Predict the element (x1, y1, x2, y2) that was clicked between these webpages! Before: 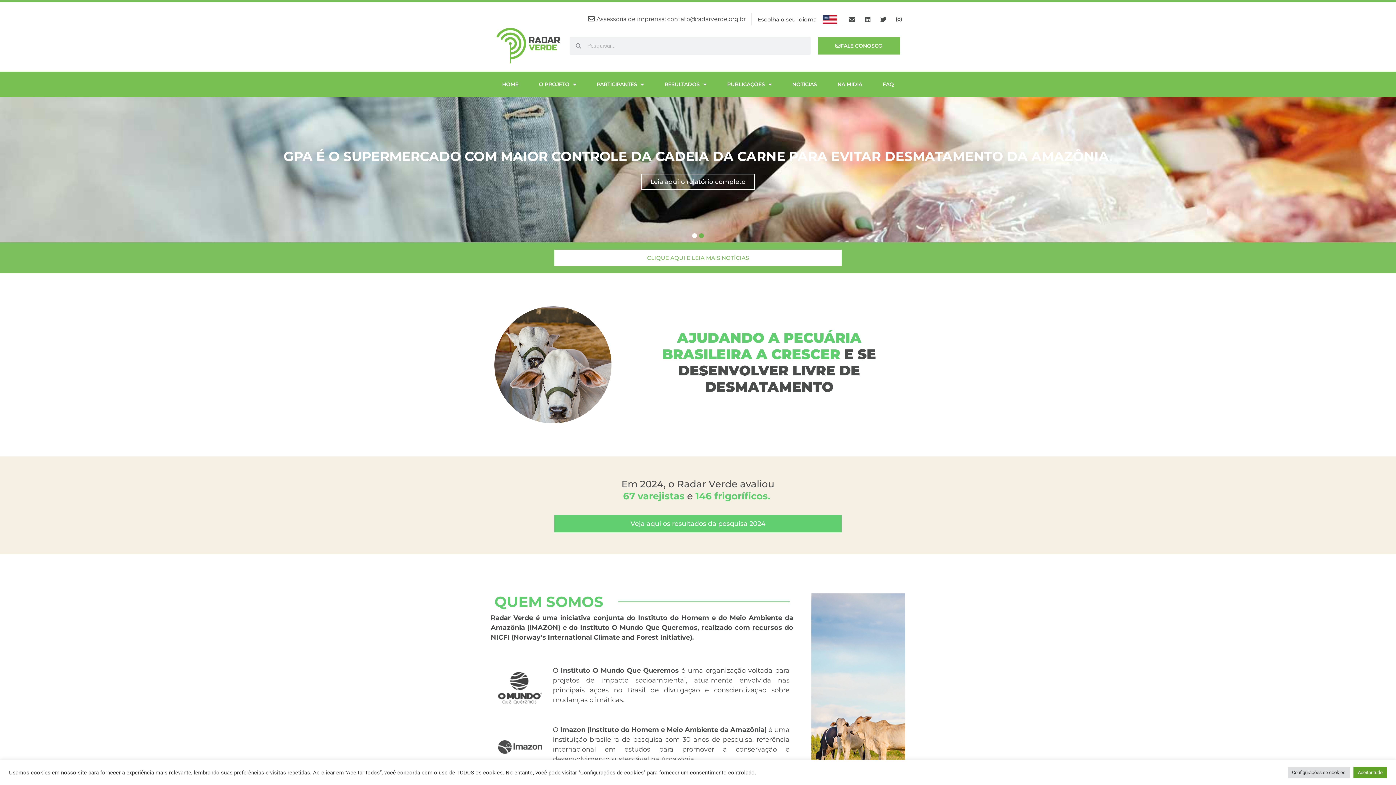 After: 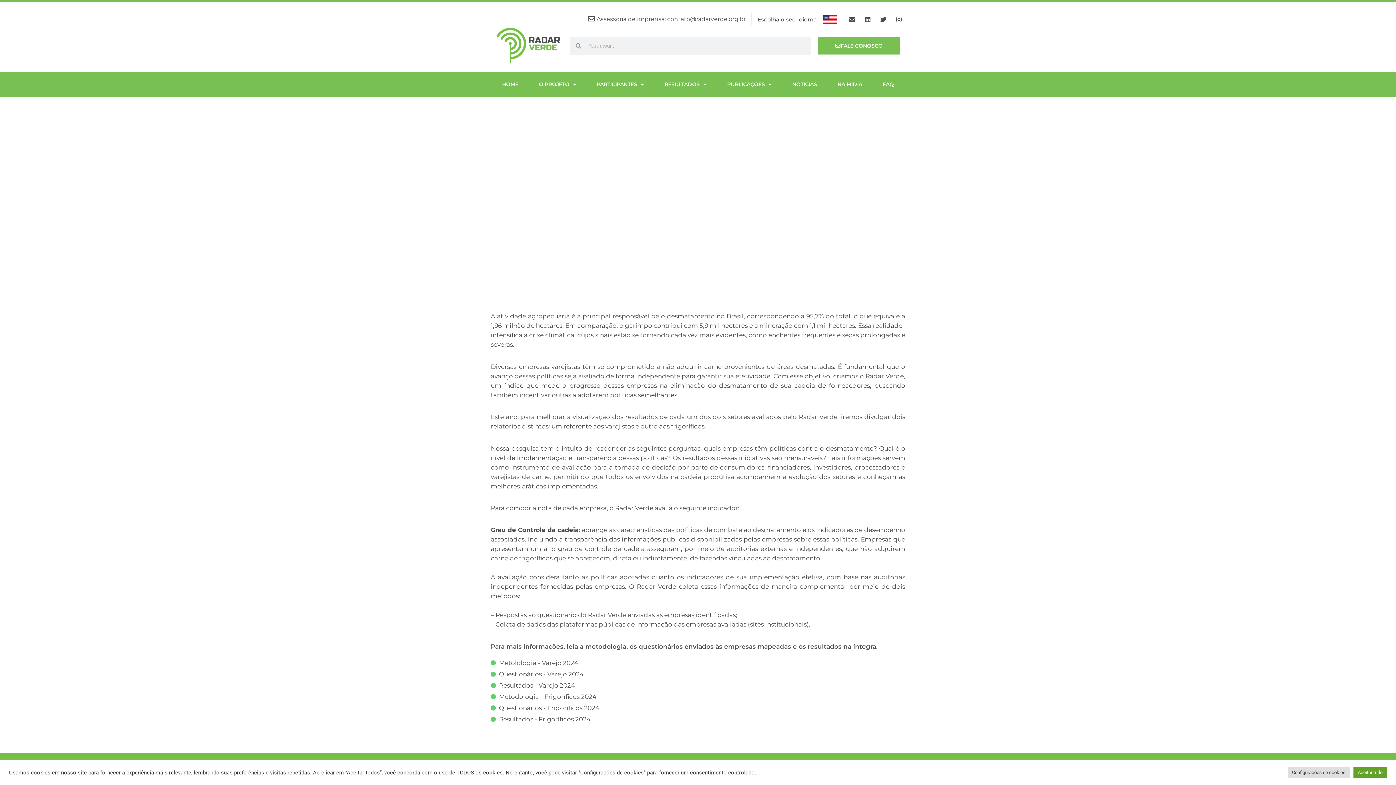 Action: label: Veja aqui os resultados da pesquisa 2024 bbox: (554, 515, 841, 532)